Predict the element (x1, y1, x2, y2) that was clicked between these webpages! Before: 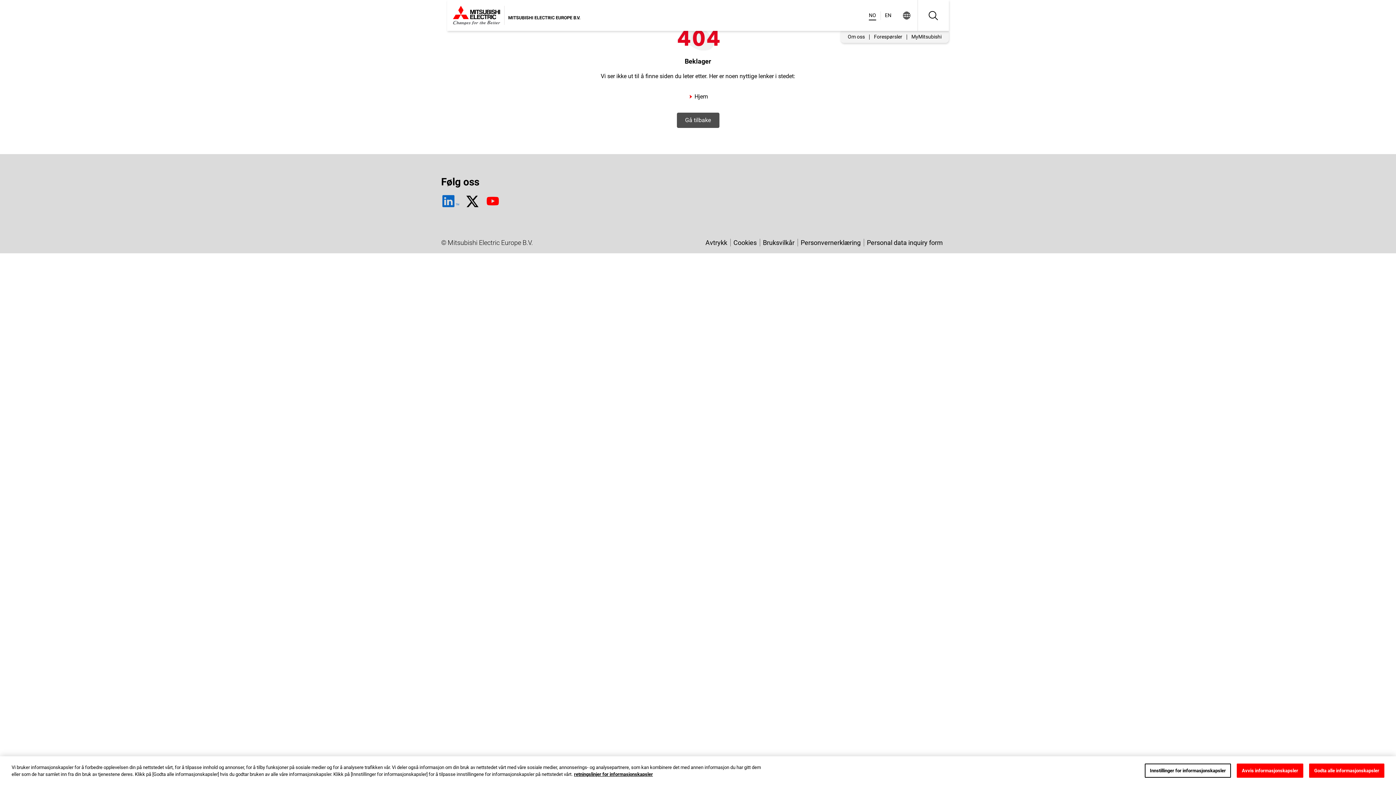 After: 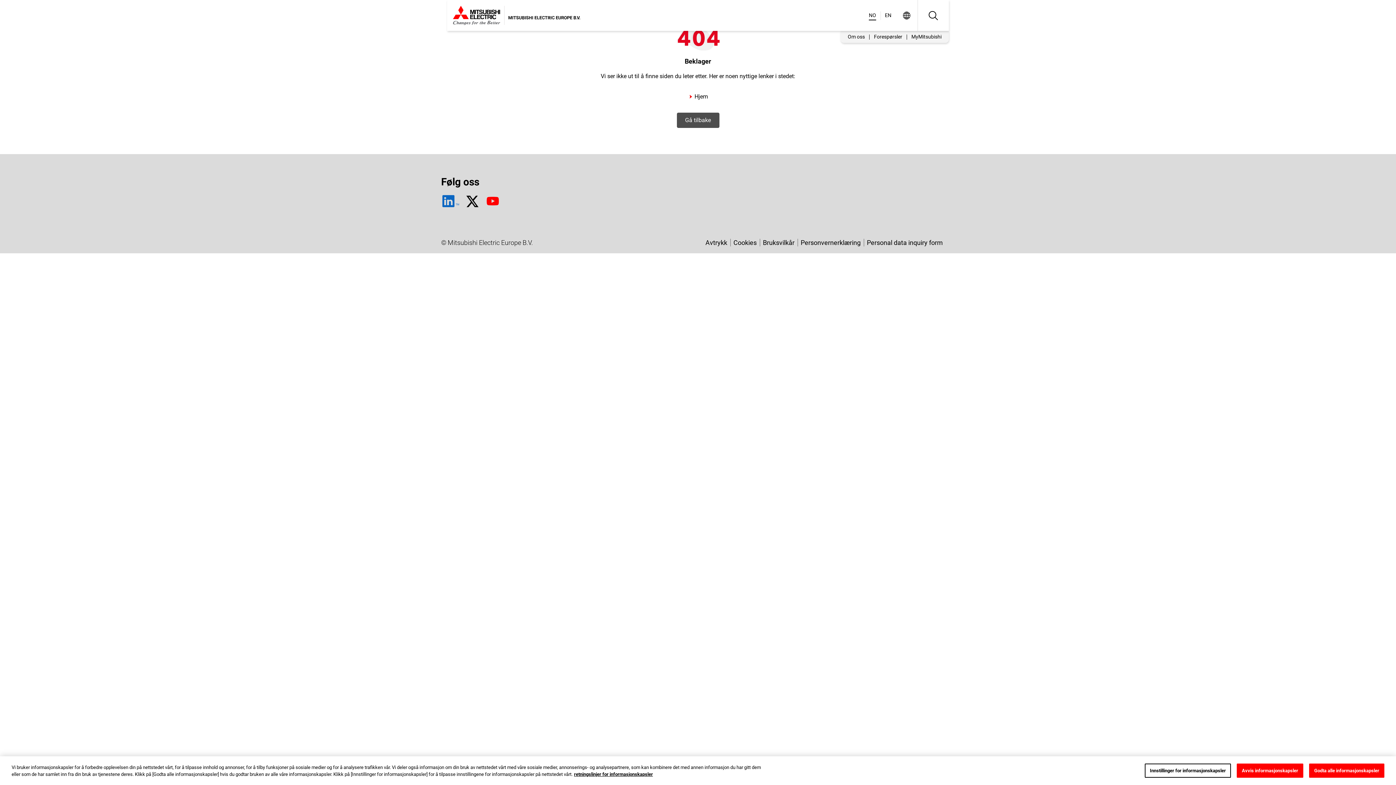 Action: bbox: (465, 194, 479, 208)